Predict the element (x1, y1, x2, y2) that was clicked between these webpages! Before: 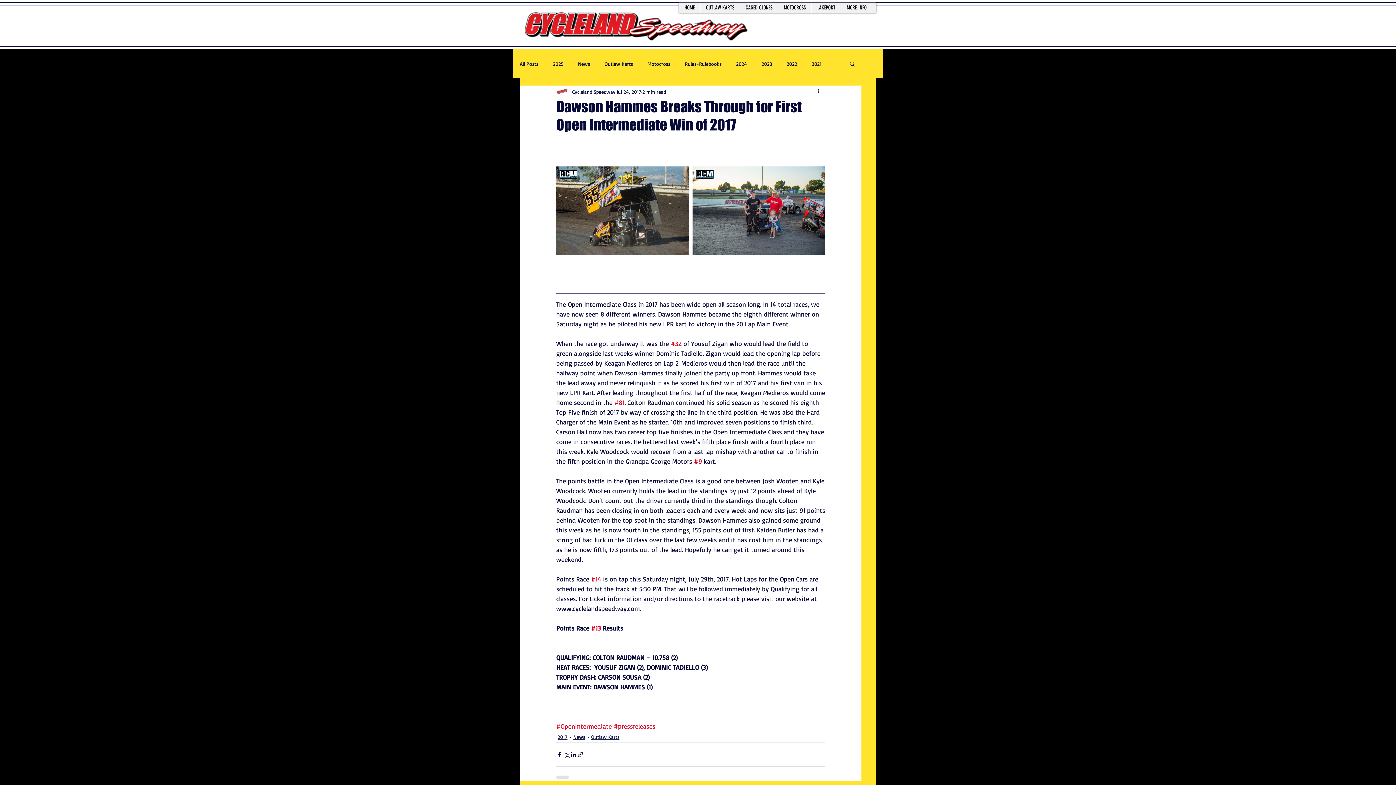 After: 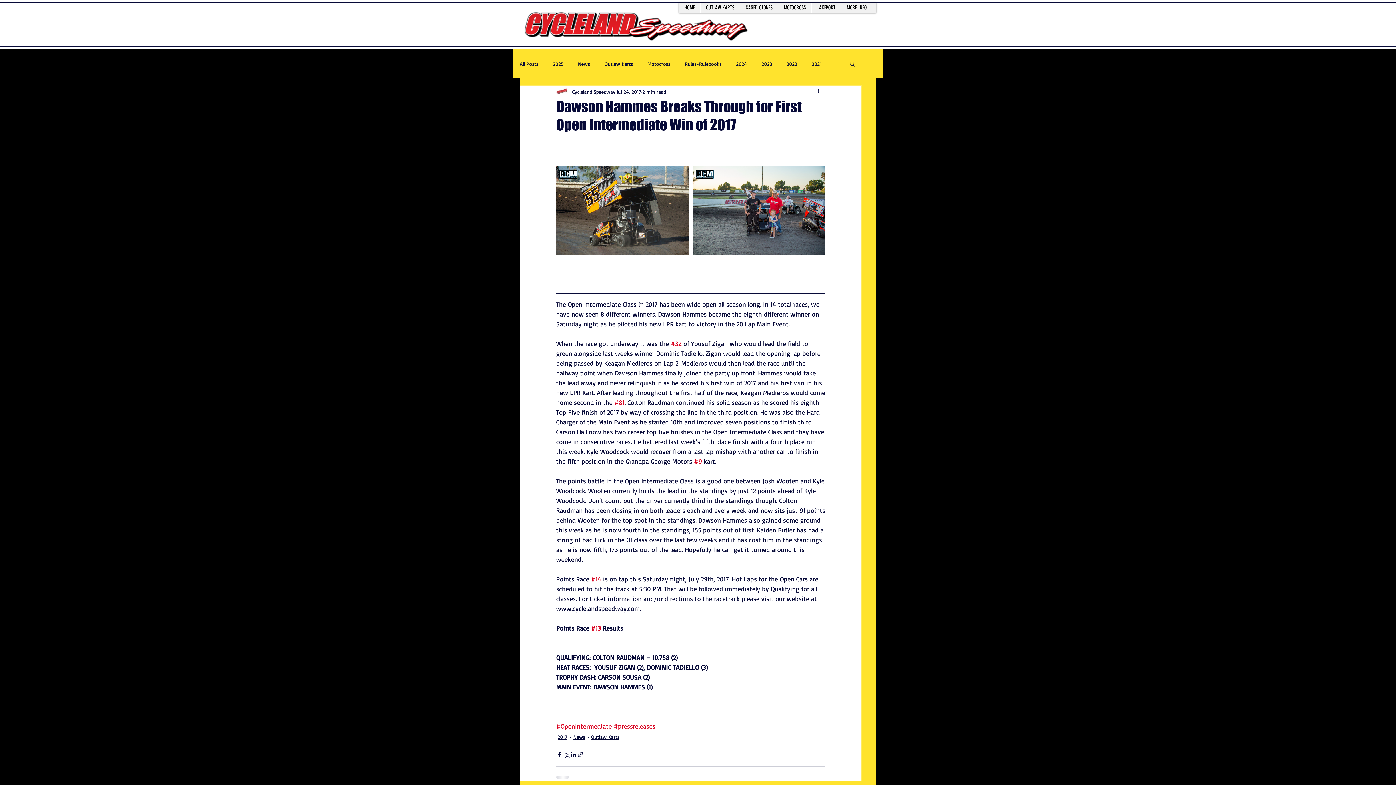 Action: bbox: (556, 722, 612, 730) label: #OpenIntermediate